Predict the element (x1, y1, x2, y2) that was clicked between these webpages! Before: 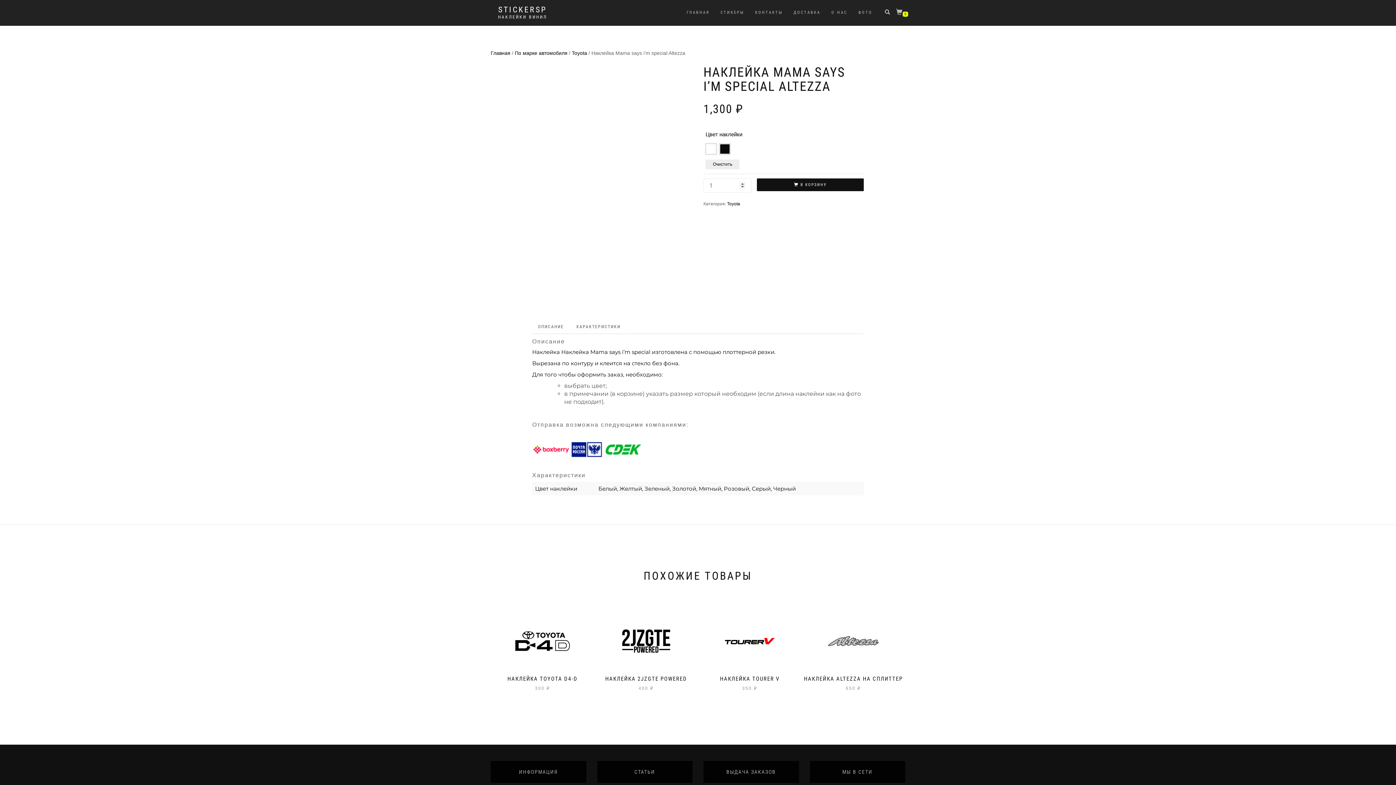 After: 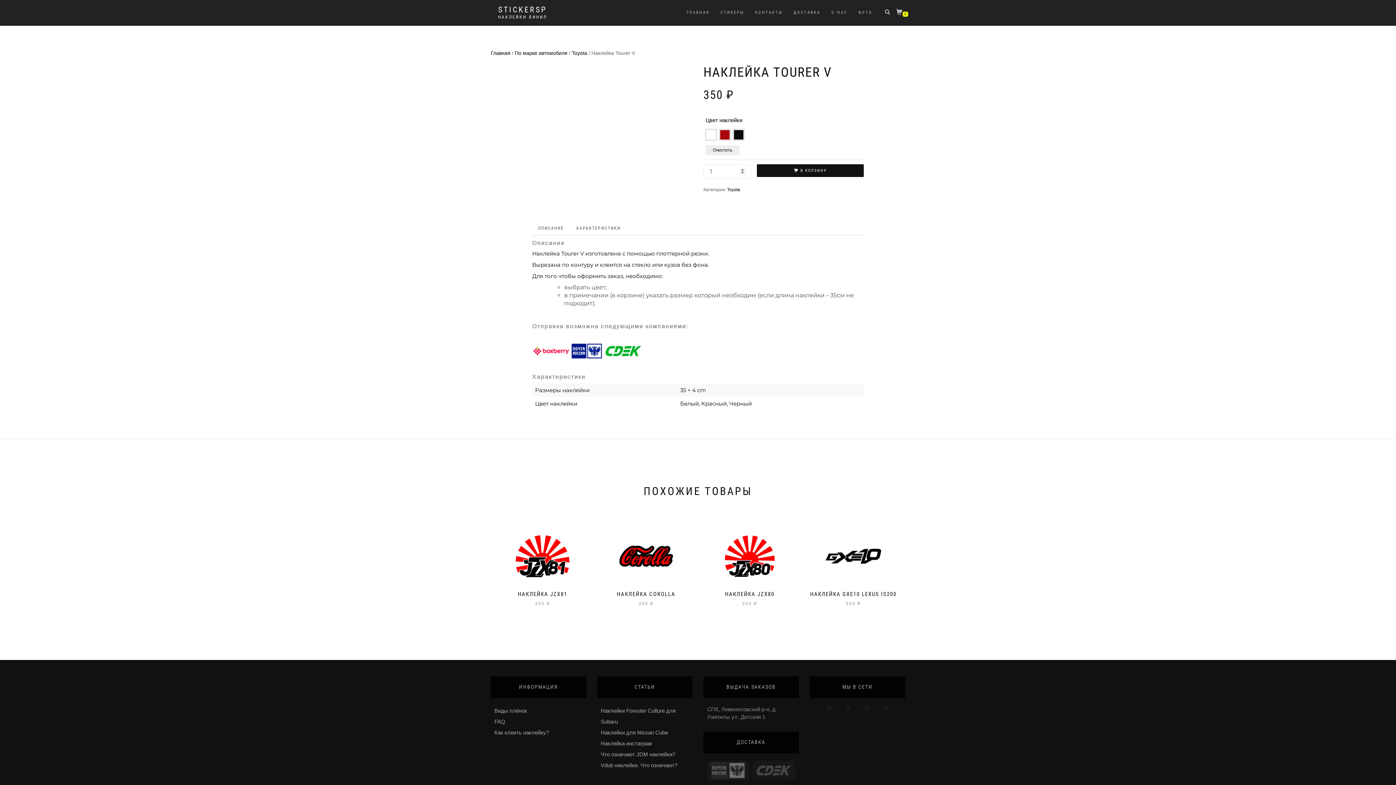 Action: label: НАКЛЕЙКА TOURER V
350 ₽ bbox: (698, 613, 801, 692)